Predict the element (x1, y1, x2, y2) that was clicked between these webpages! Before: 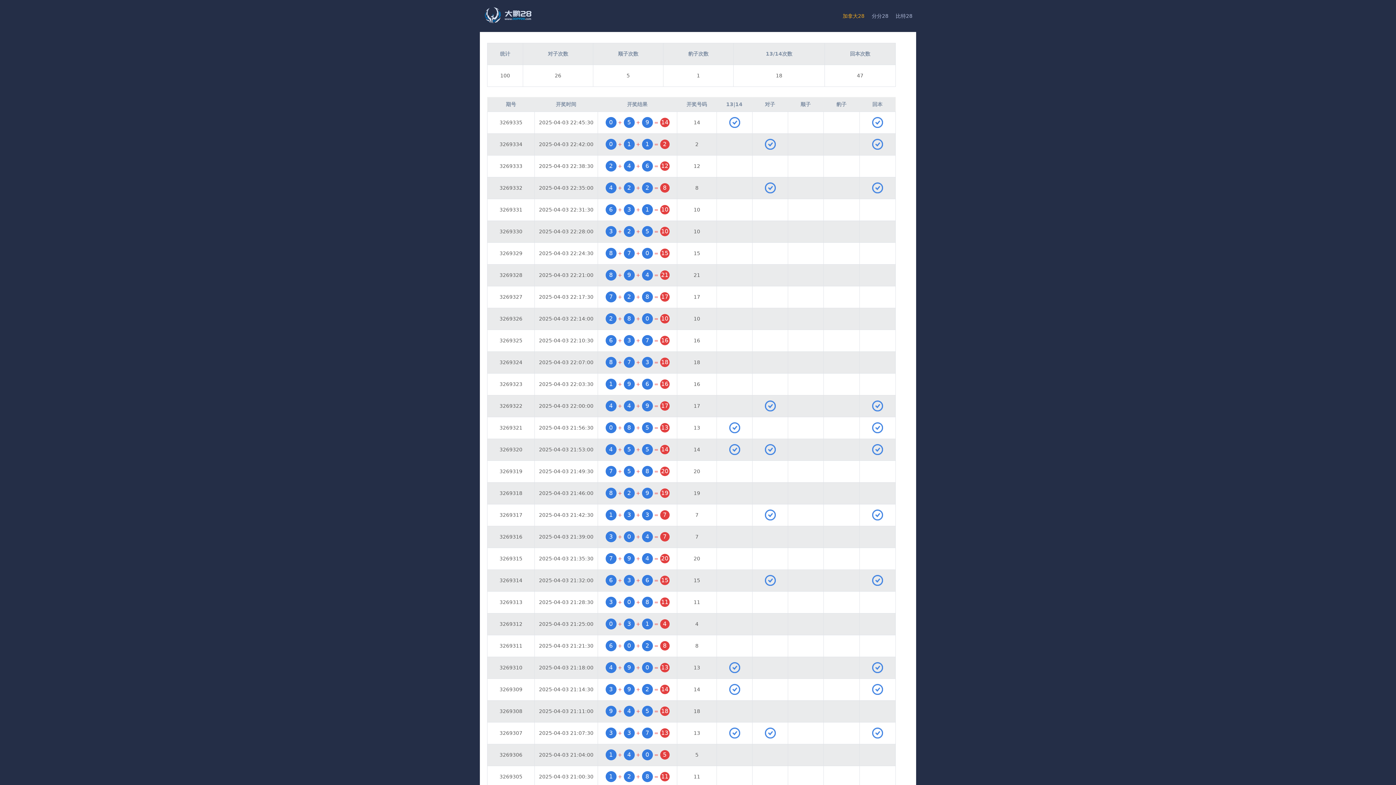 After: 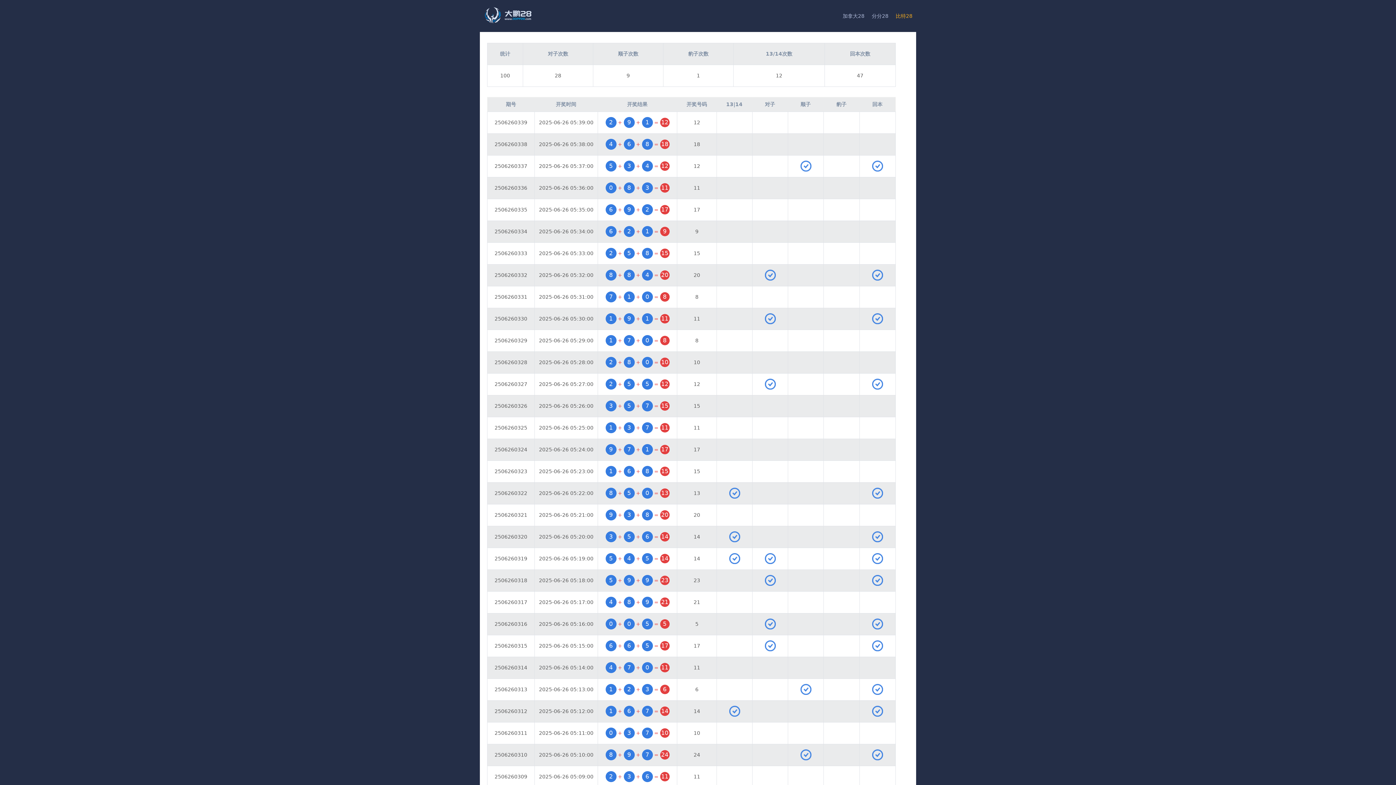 Action: bbox: (892, 0, 916, 32) label: 比特28